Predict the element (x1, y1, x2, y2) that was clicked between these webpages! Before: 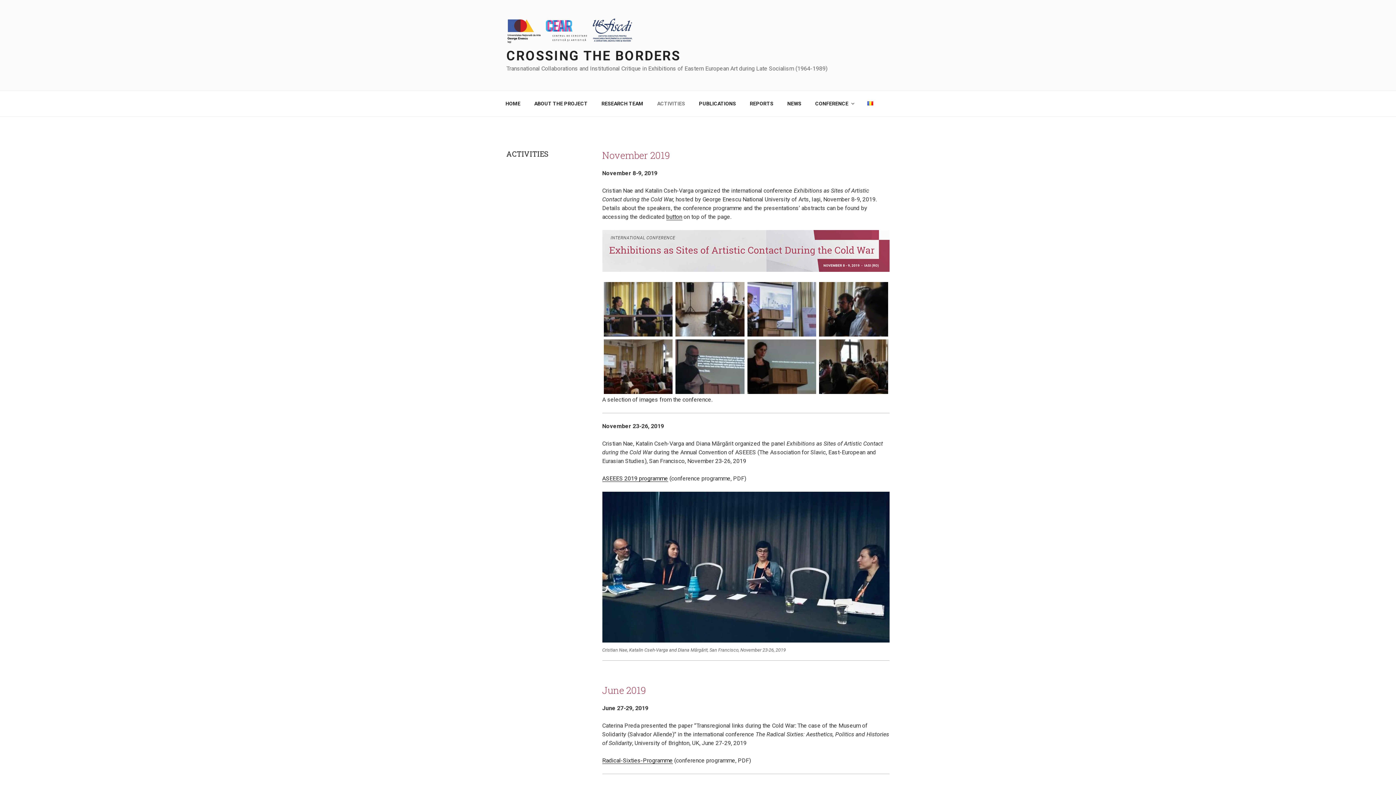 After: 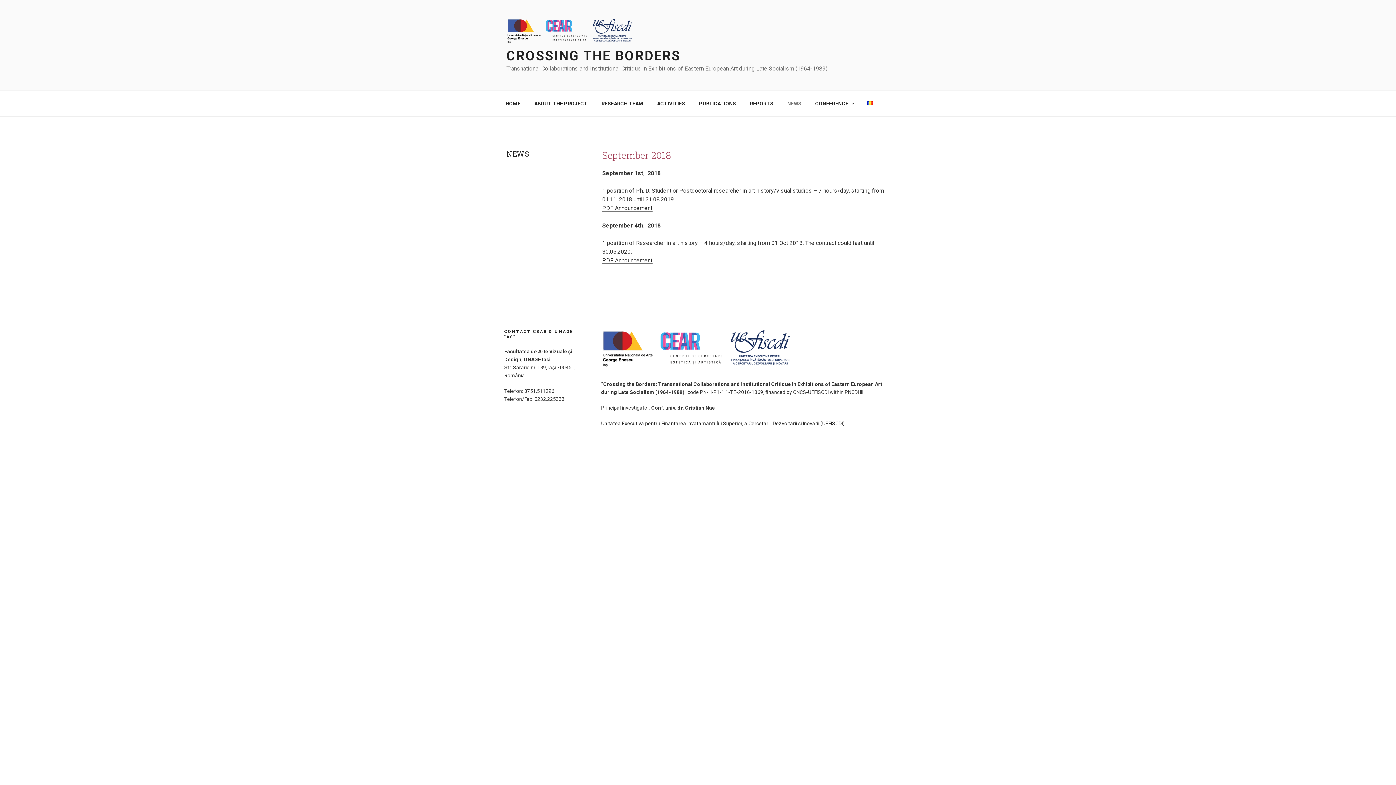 Action: label: NEWS bbox: (781, 94, 808, 112)